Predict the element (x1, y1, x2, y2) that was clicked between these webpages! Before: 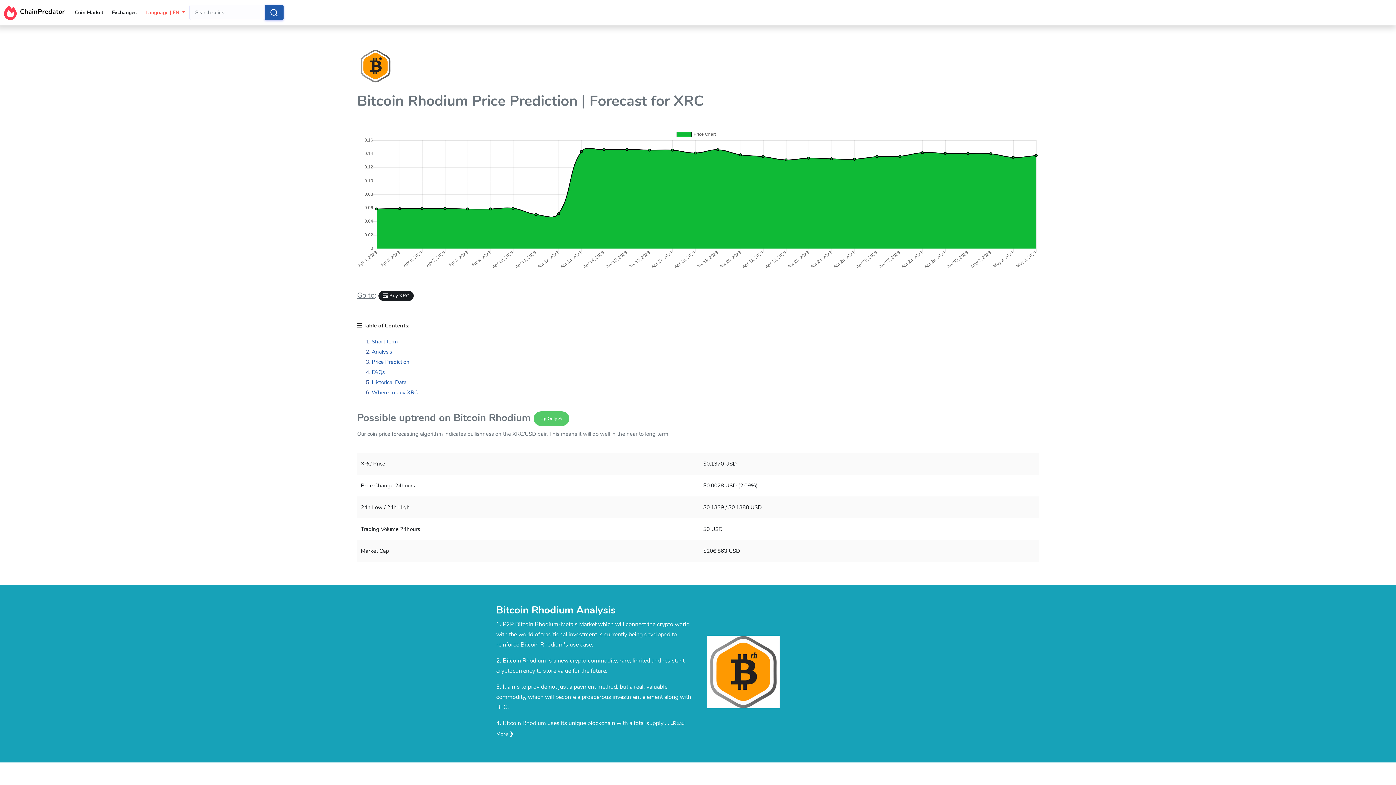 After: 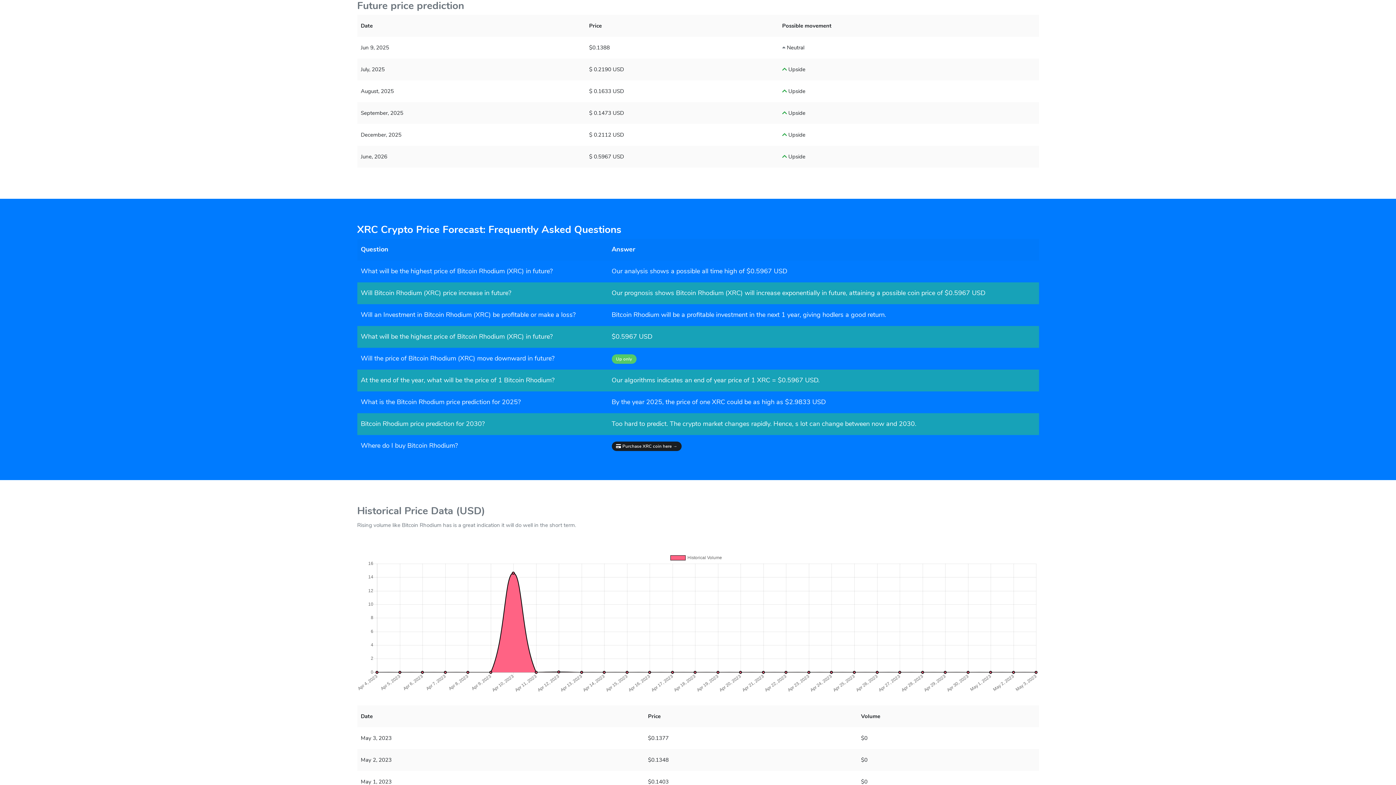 Action: bbox: (371, 358, 409, 365) label: Price Prediction